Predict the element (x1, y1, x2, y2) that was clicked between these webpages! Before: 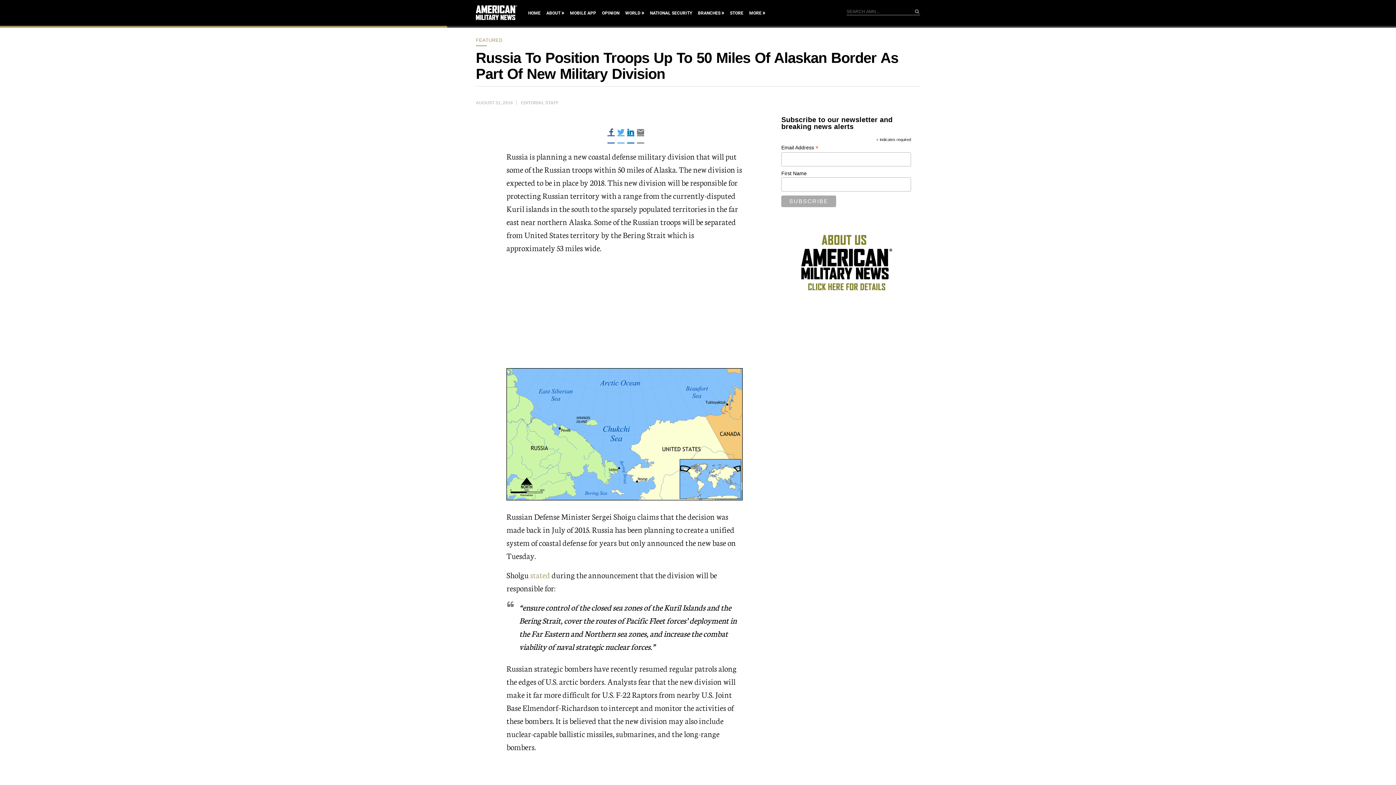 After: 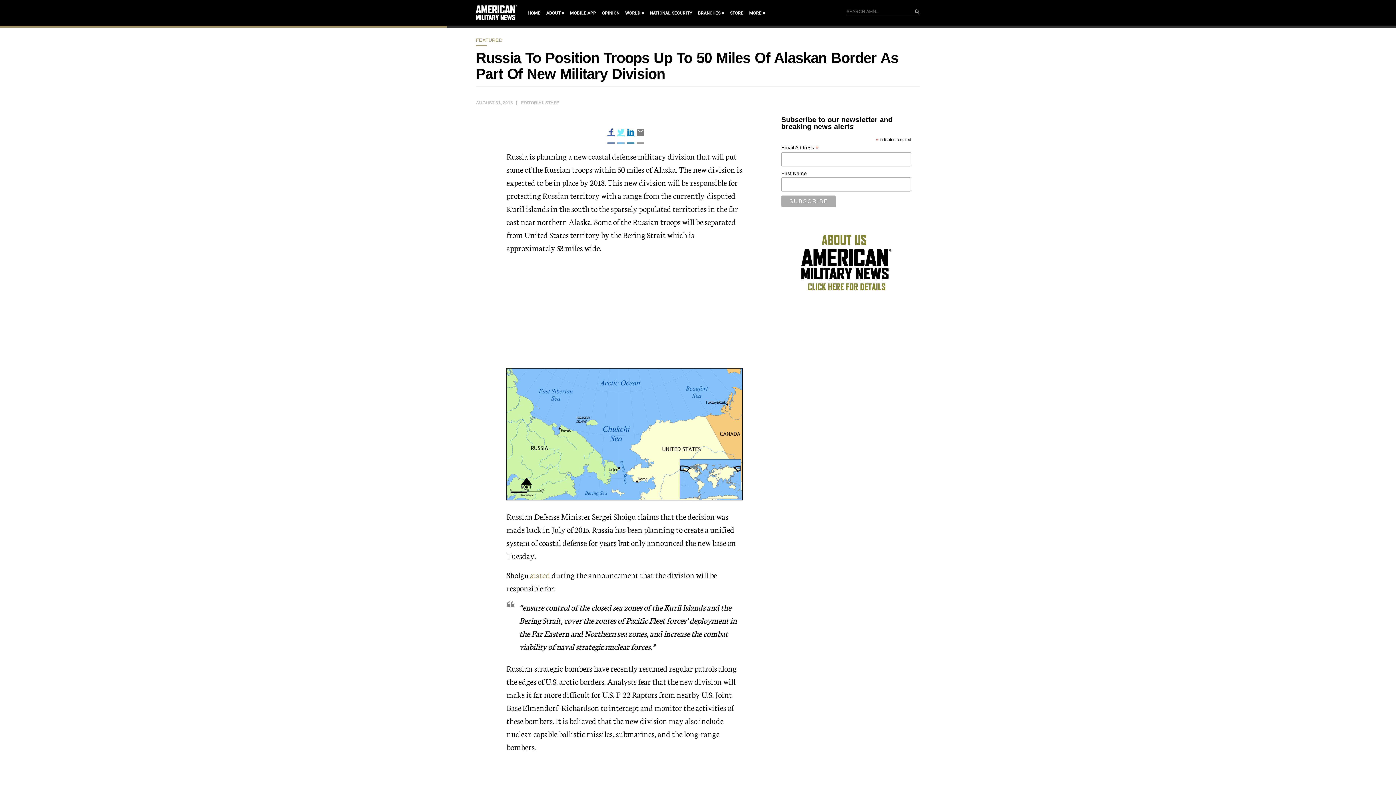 Action: bbox: (617, 129, 624, 136) label: 
